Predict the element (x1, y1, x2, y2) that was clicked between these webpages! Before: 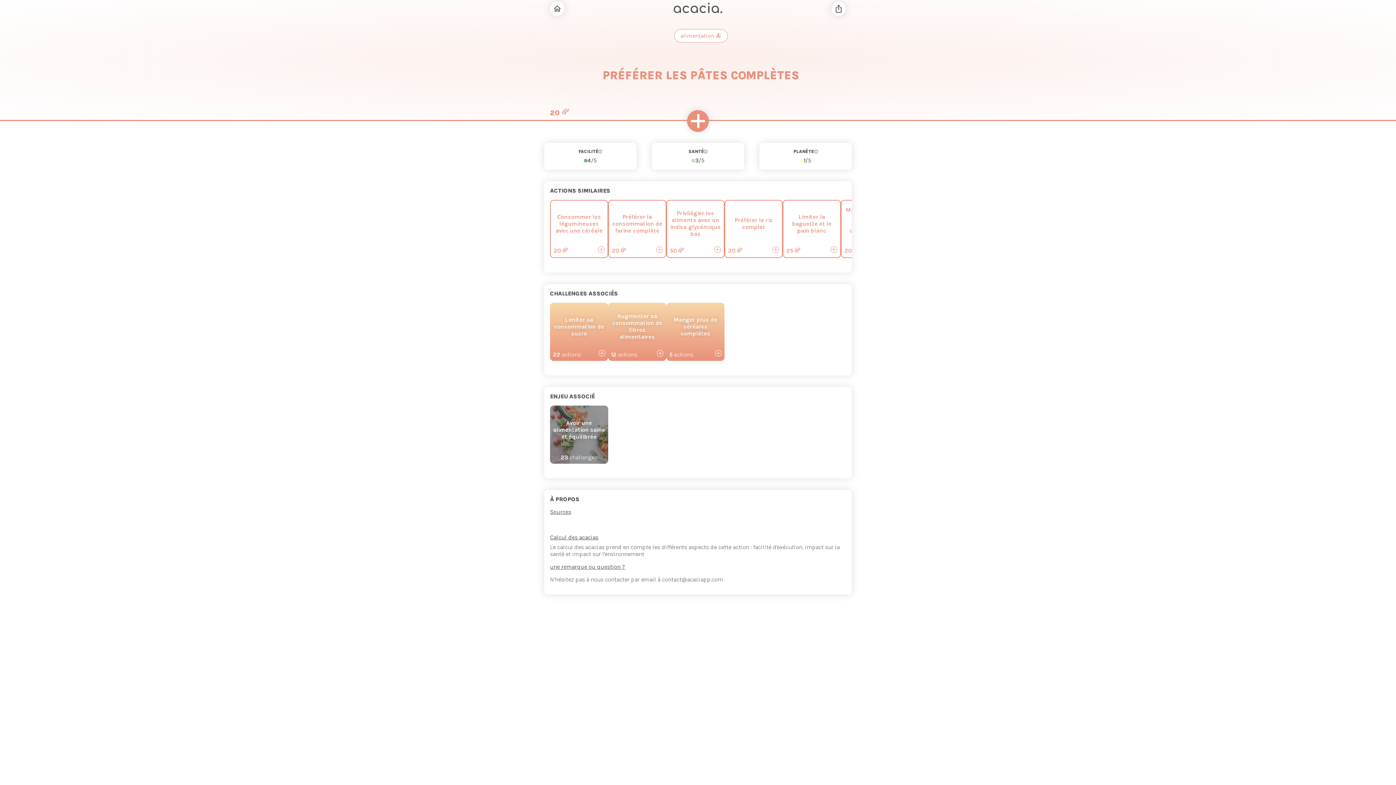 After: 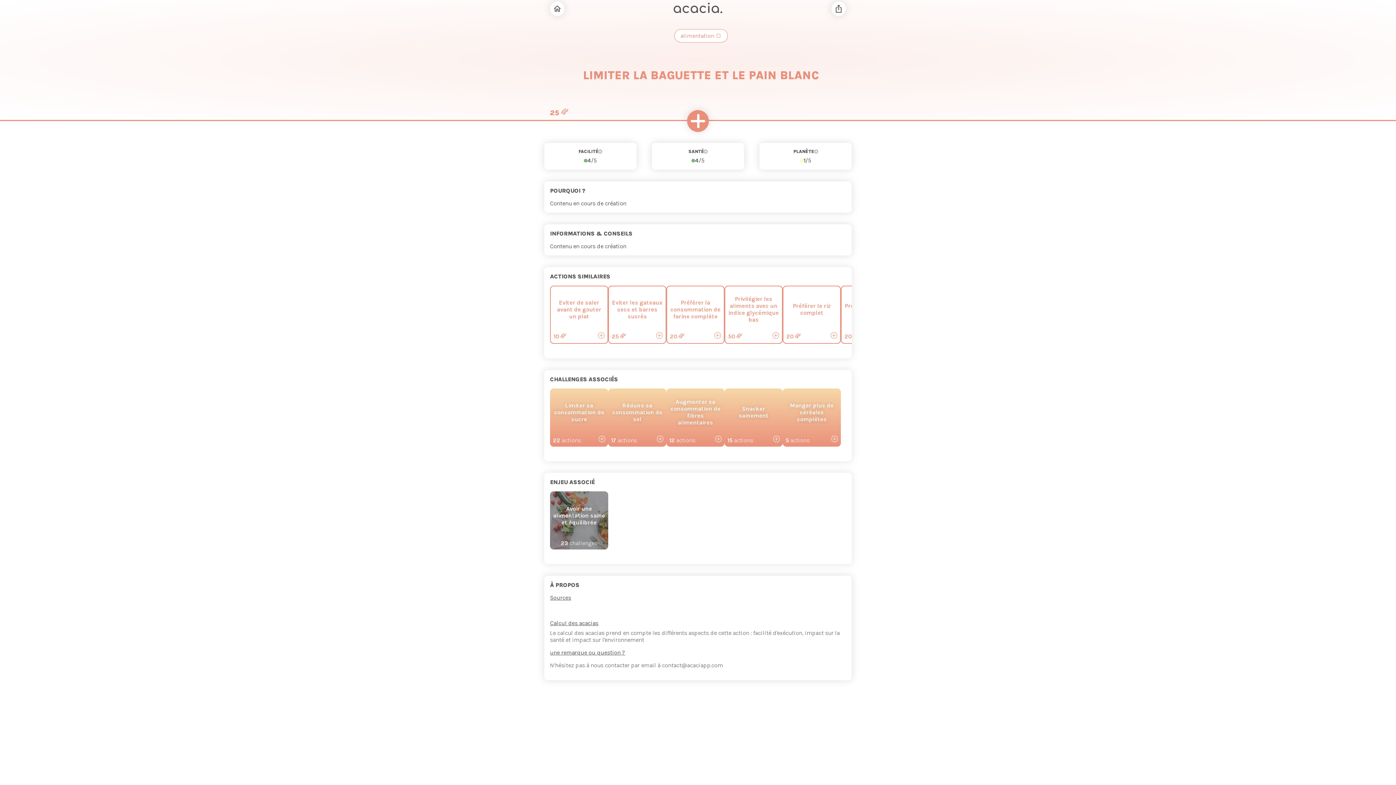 Action: label: Limiter la baguette et le pain blanc
25 bbox: (782, 200, 841, 264)